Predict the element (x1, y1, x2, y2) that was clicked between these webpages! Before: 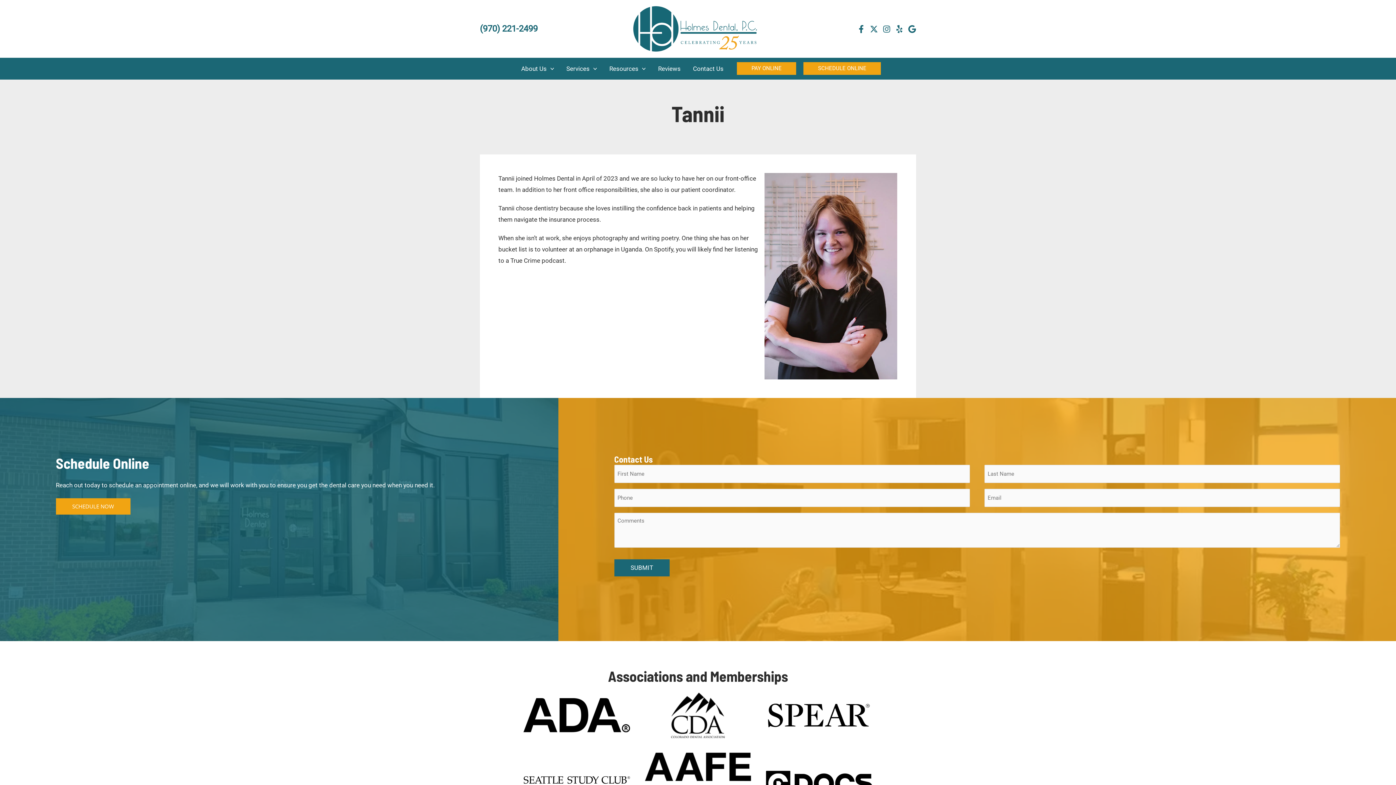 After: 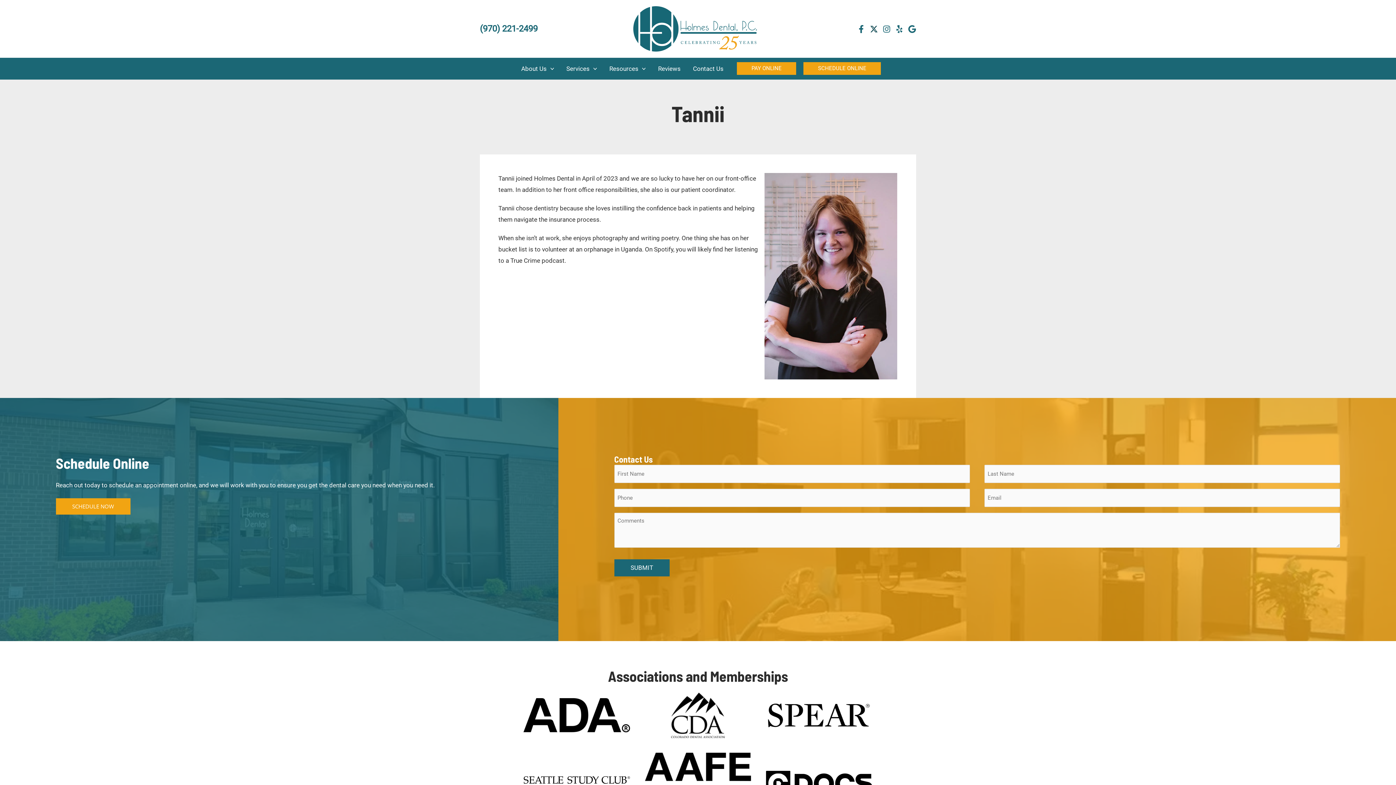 Action: bbox: (870, 25, 878, 33) label: Twitter